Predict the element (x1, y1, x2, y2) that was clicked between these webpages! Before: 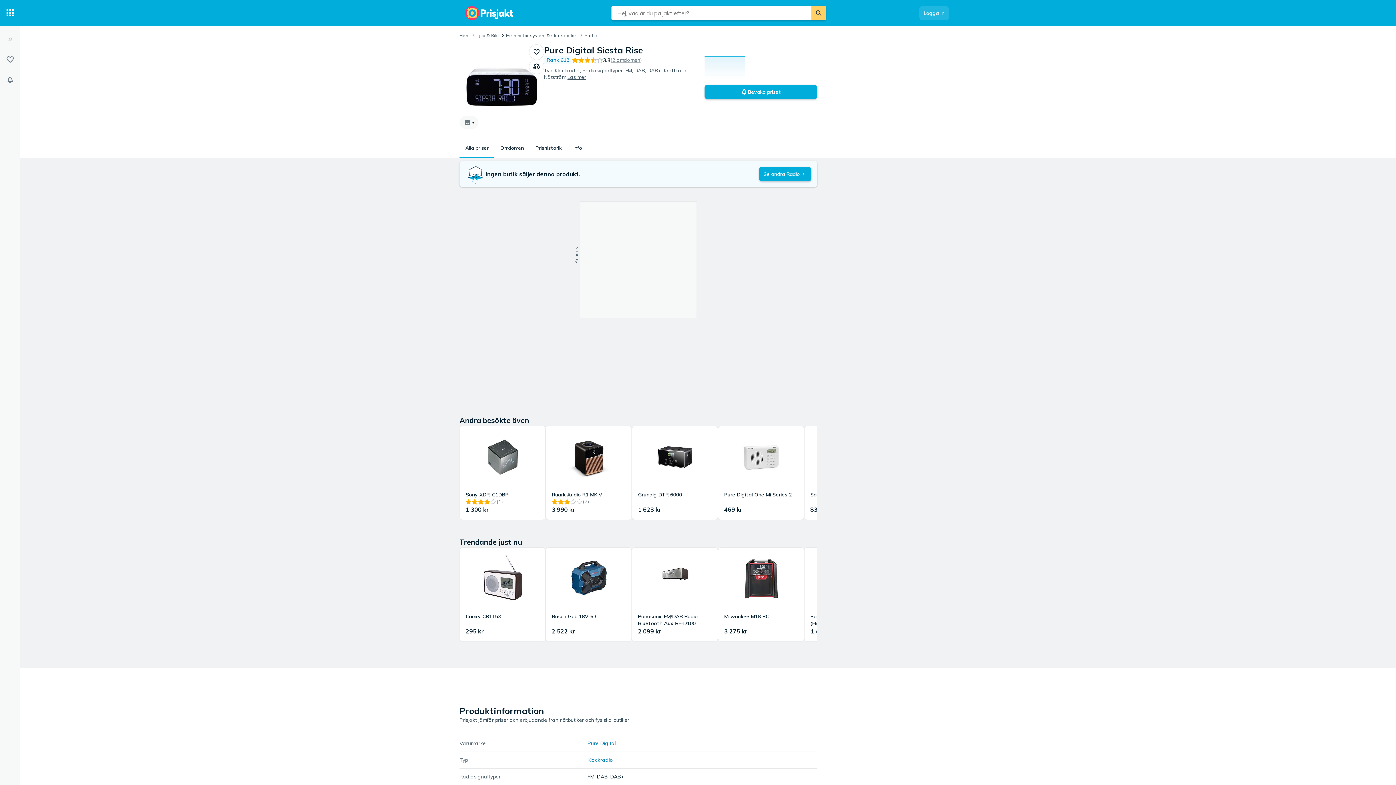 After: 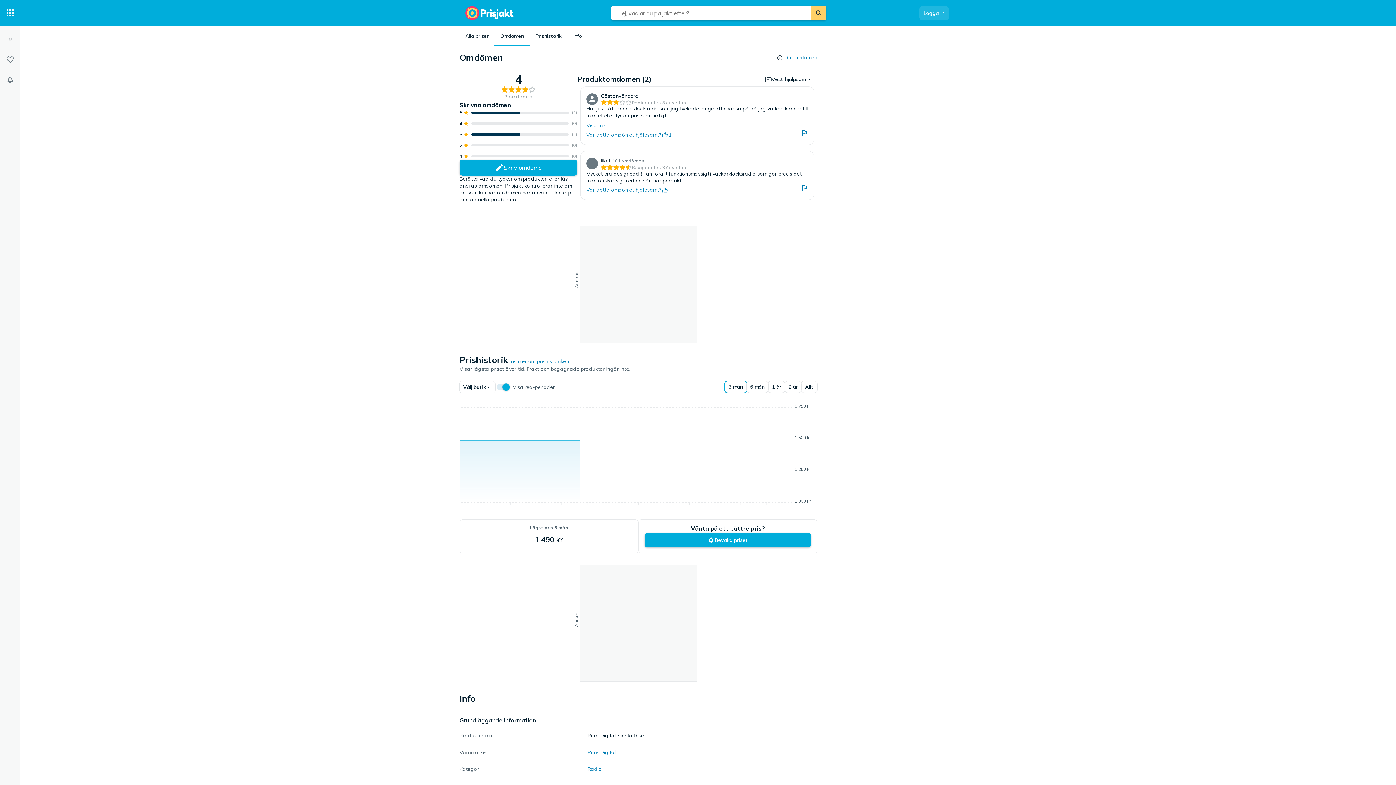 Action: label: Omdömen bbox: (500, 144, 524, 152)